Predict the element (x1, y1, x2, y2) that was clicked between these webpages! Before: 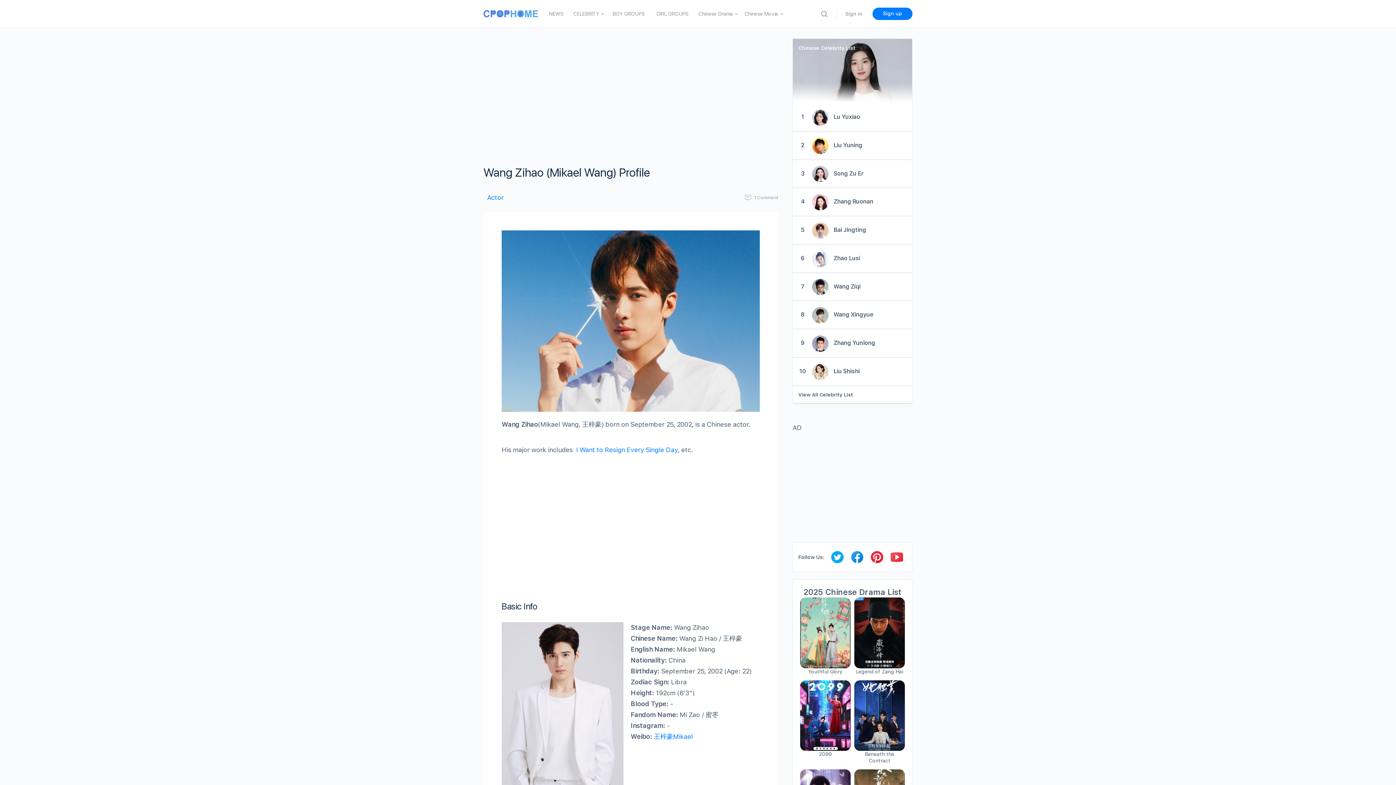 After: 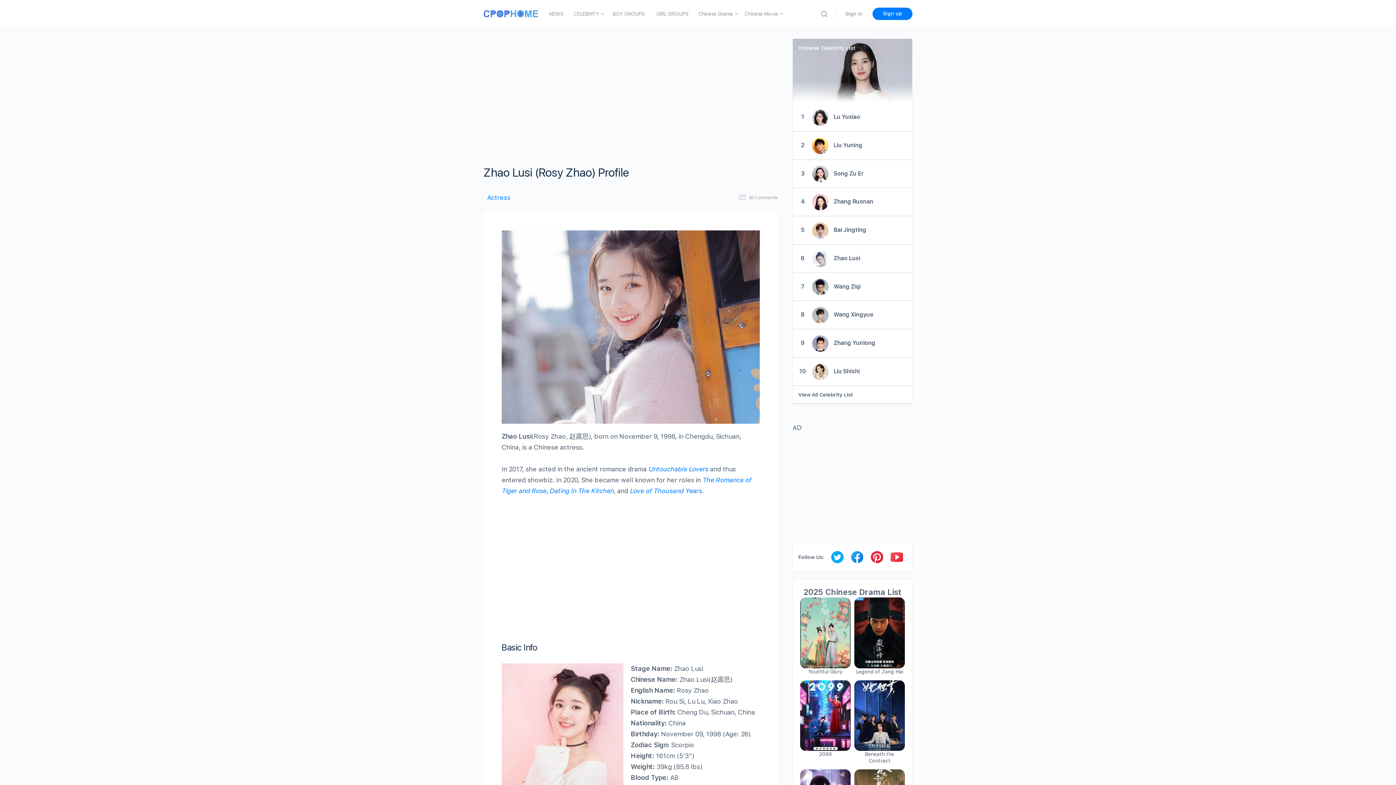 Action: bbox: (808, 255, 832, 261)